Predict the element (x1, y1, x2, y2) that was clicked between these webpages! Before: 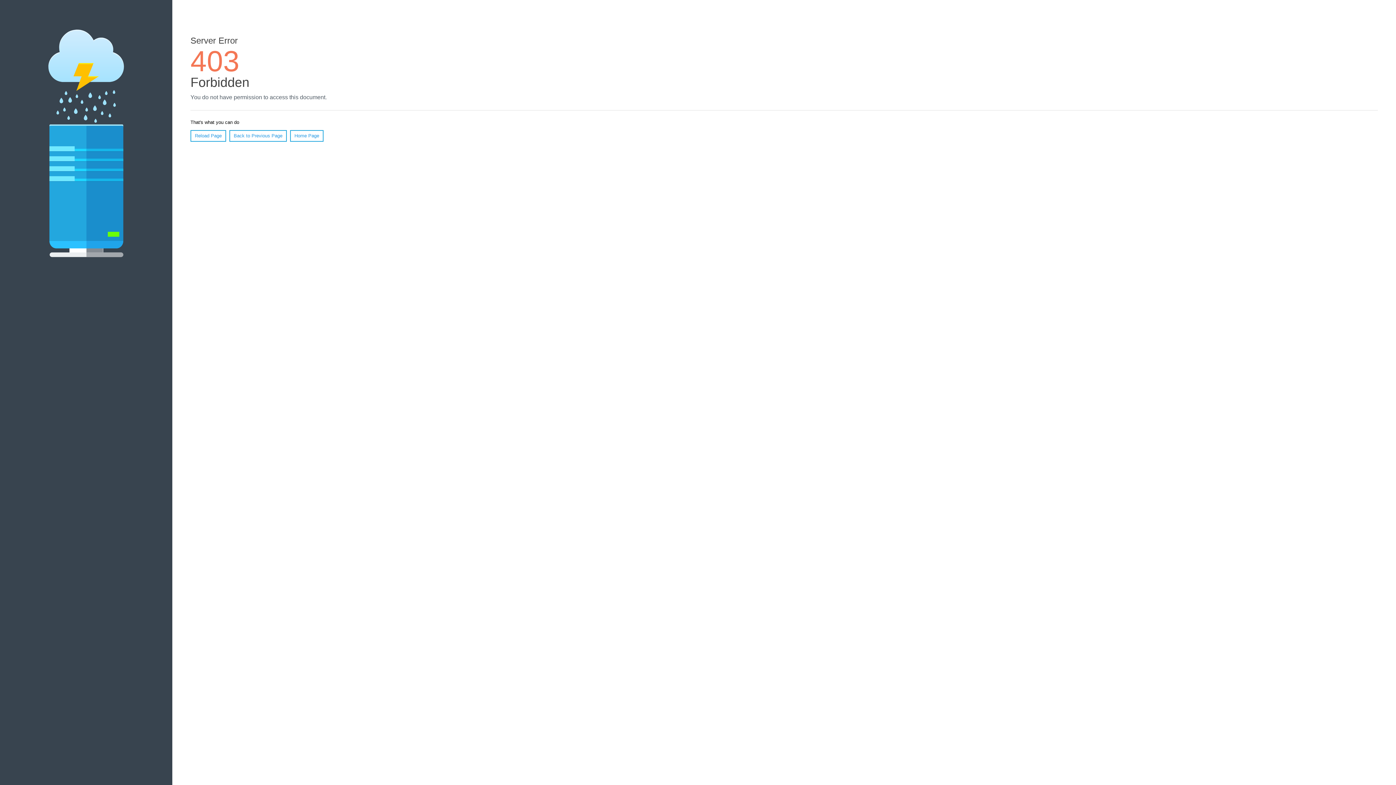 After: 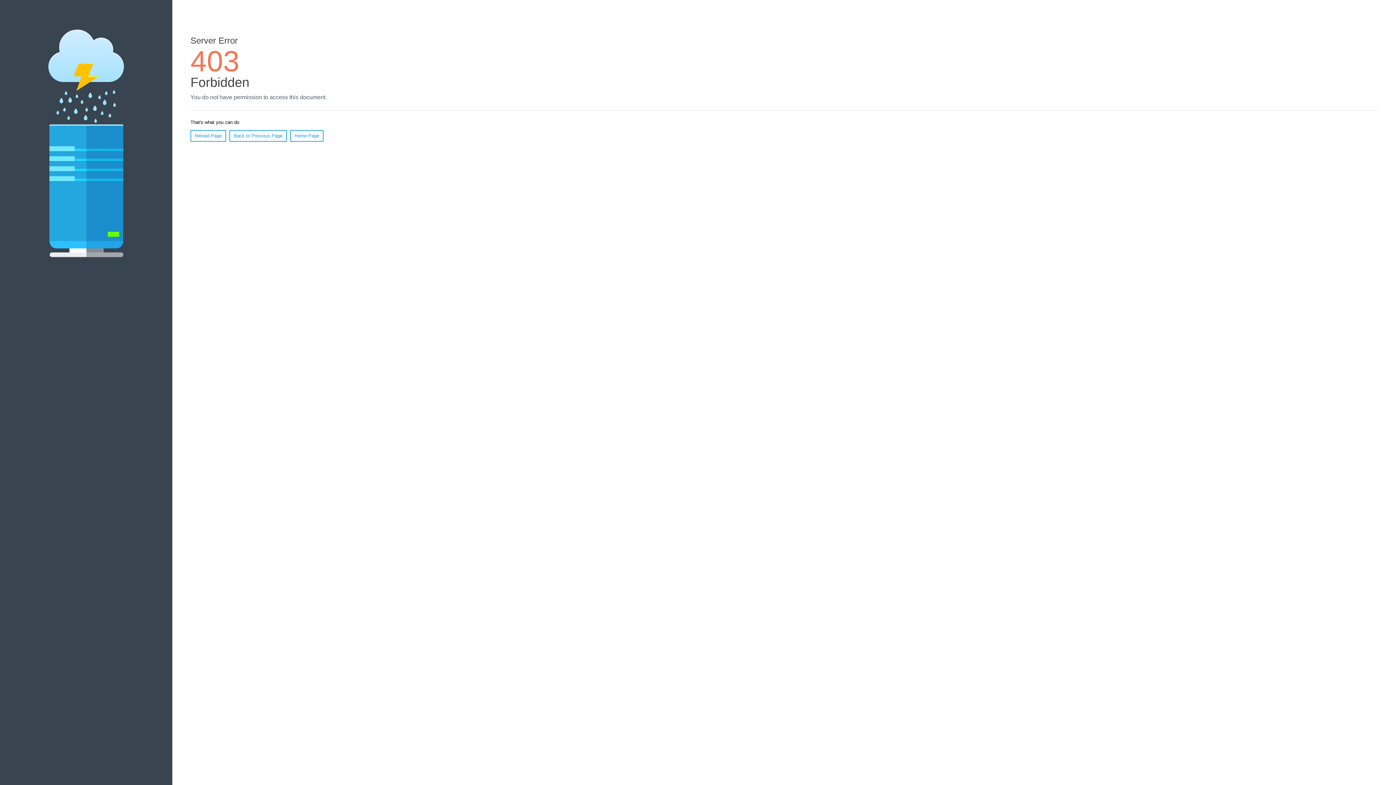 Action: bbox: (190, 130, 226, 141) label: Reload Page